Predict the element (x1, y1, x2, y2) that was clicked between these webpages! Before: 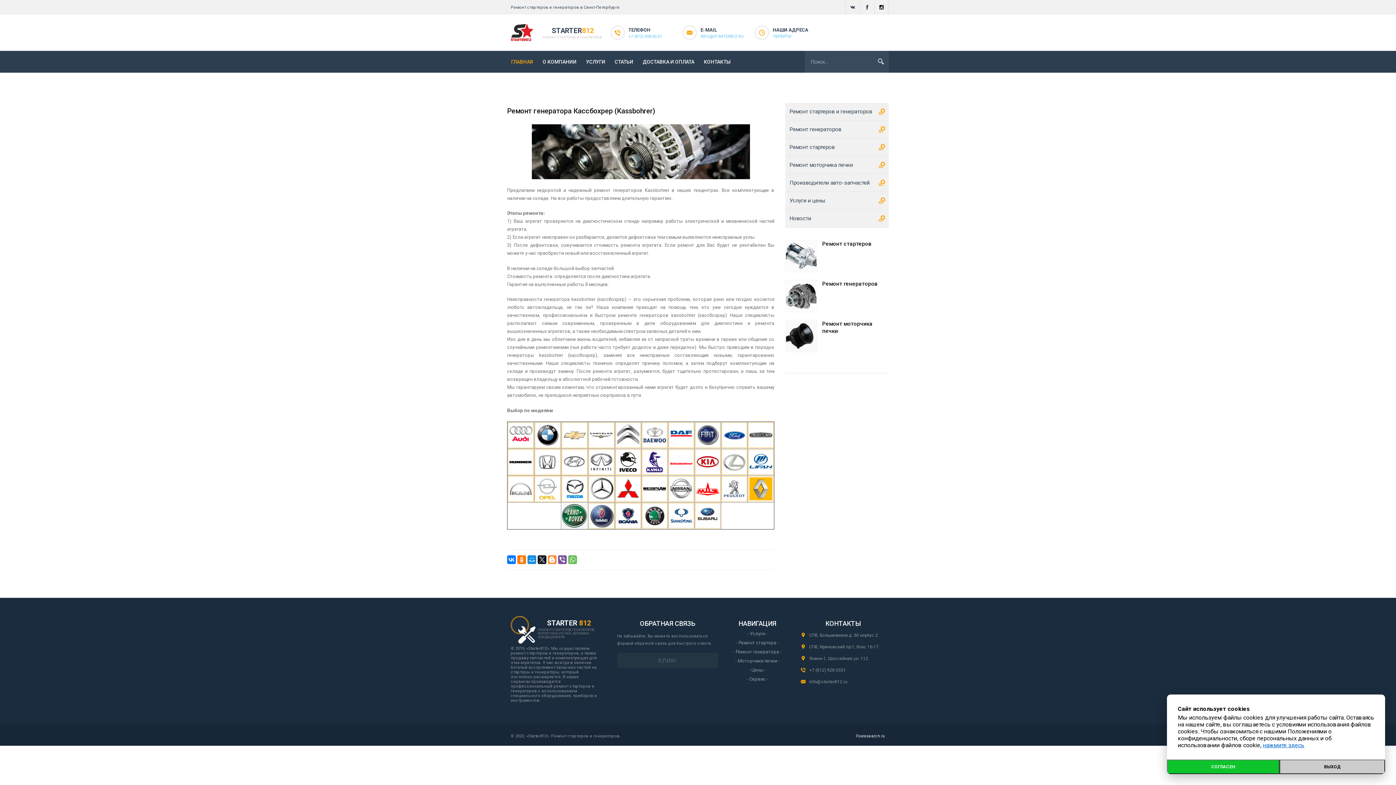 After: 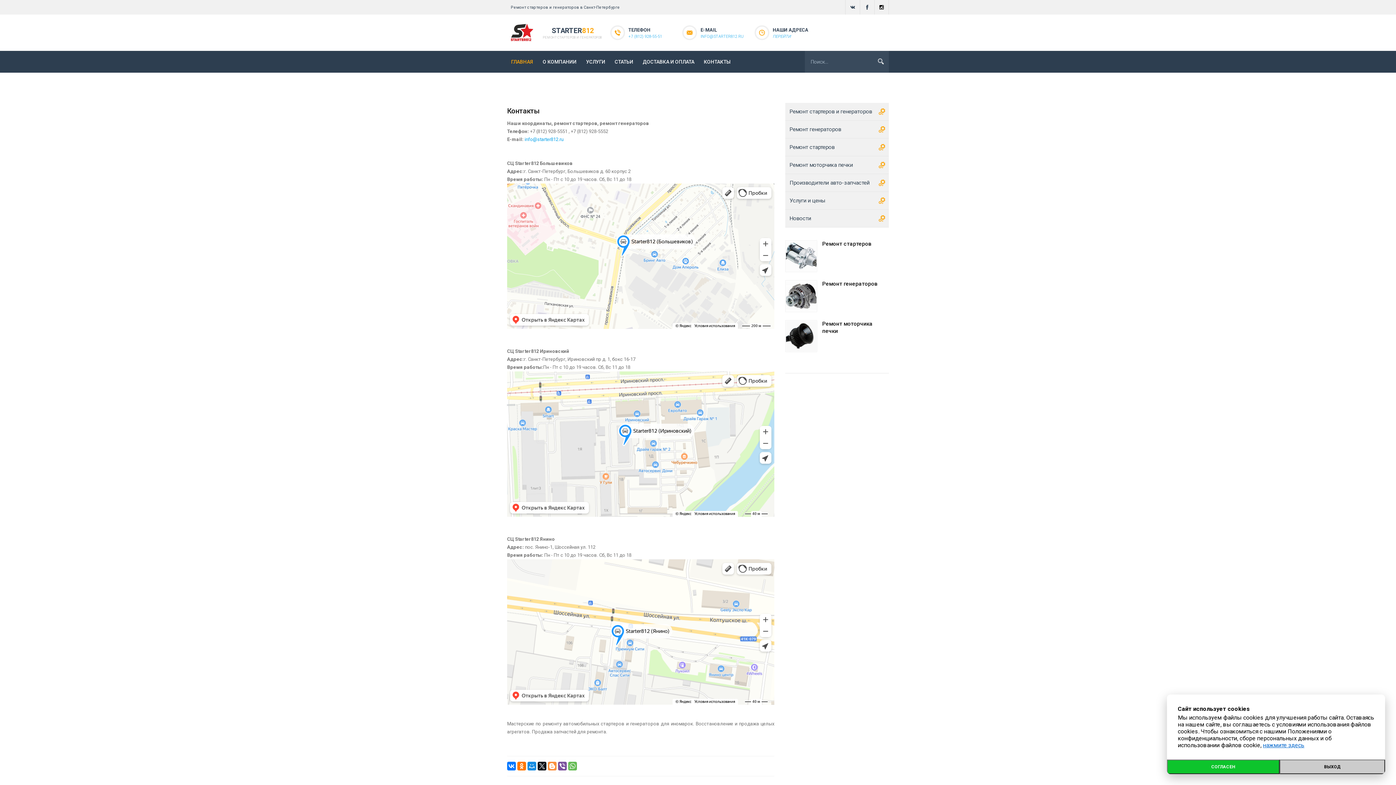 Action: label: КОНТАКТЫ bbox: (700, 54, 734, 68)